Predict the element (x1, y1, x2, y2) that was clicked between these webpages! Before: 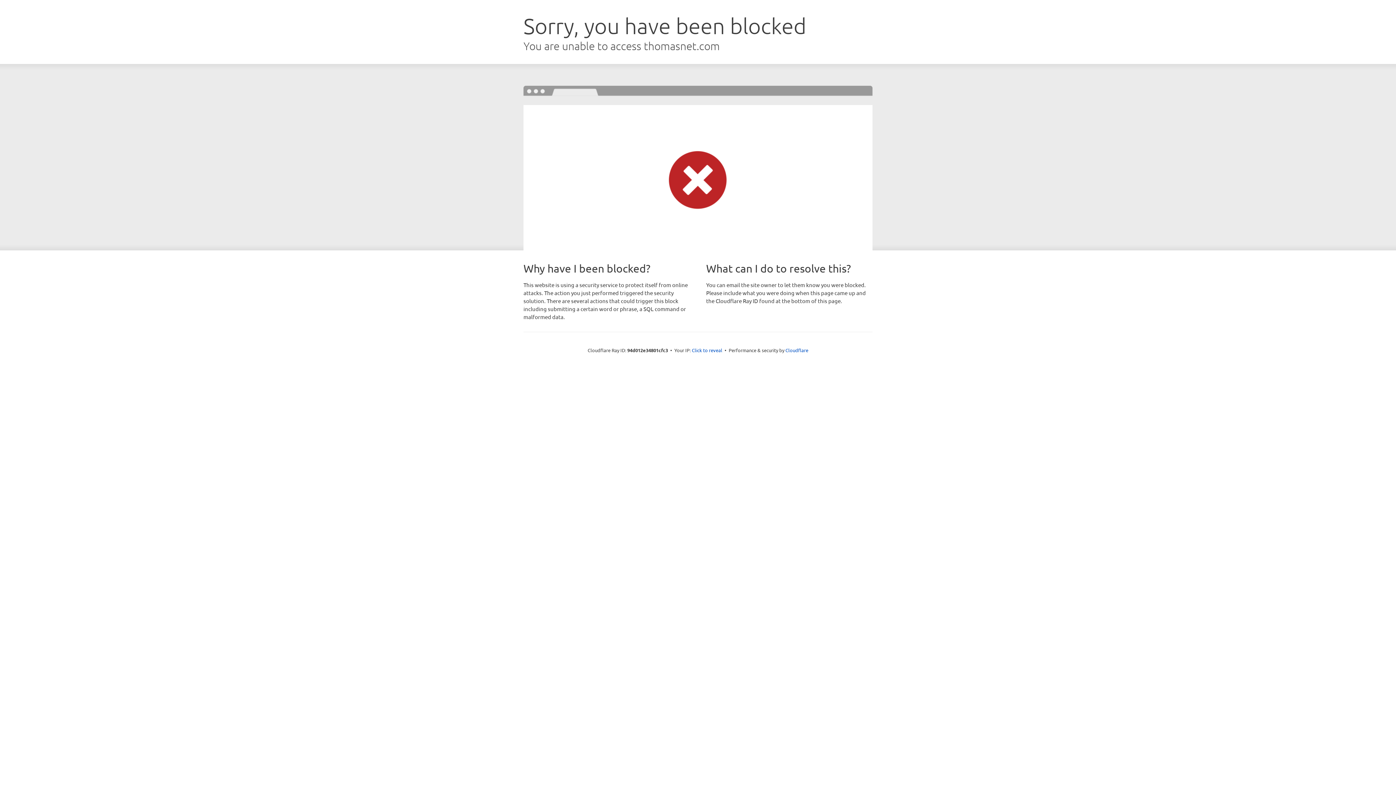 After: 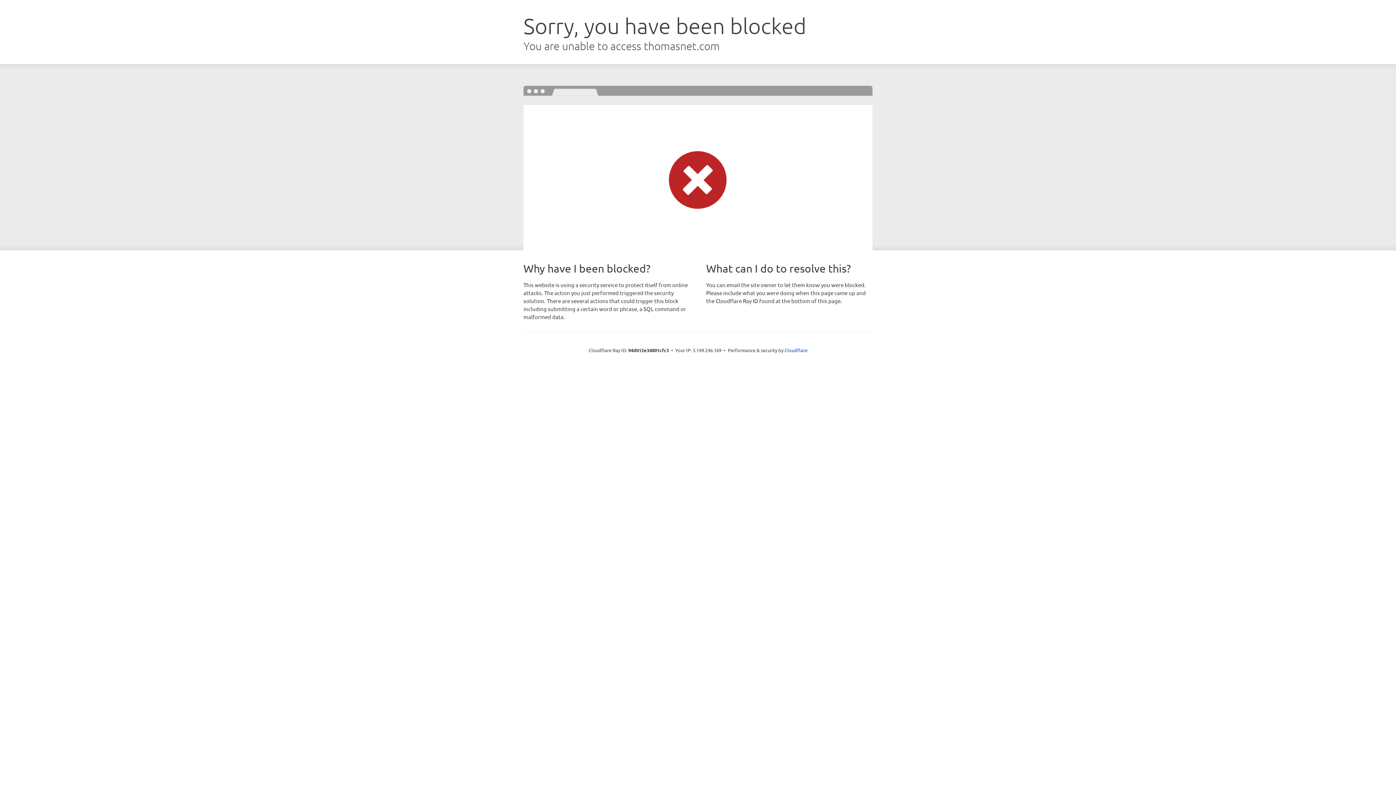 Action: bbox: (692, 346, 722, 353) label: Click to reveal